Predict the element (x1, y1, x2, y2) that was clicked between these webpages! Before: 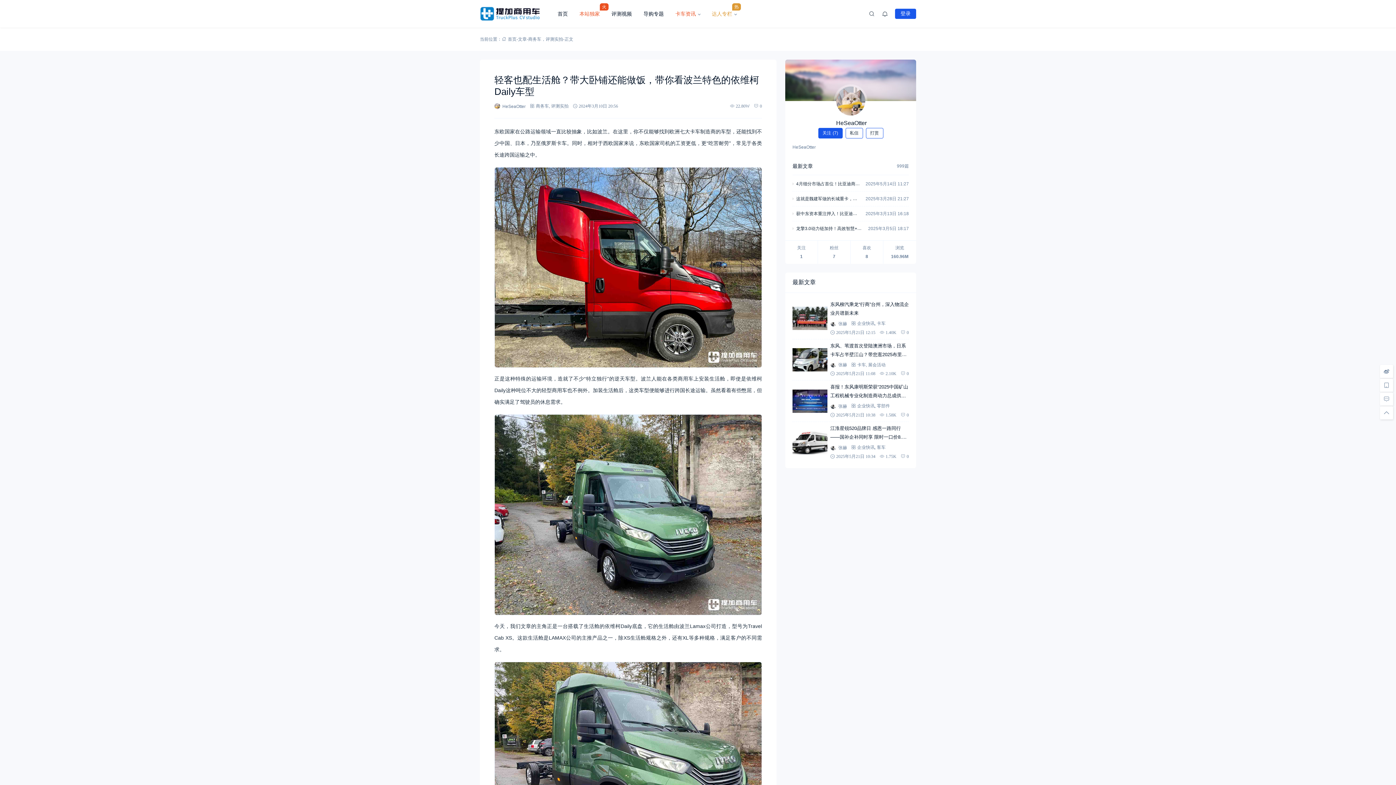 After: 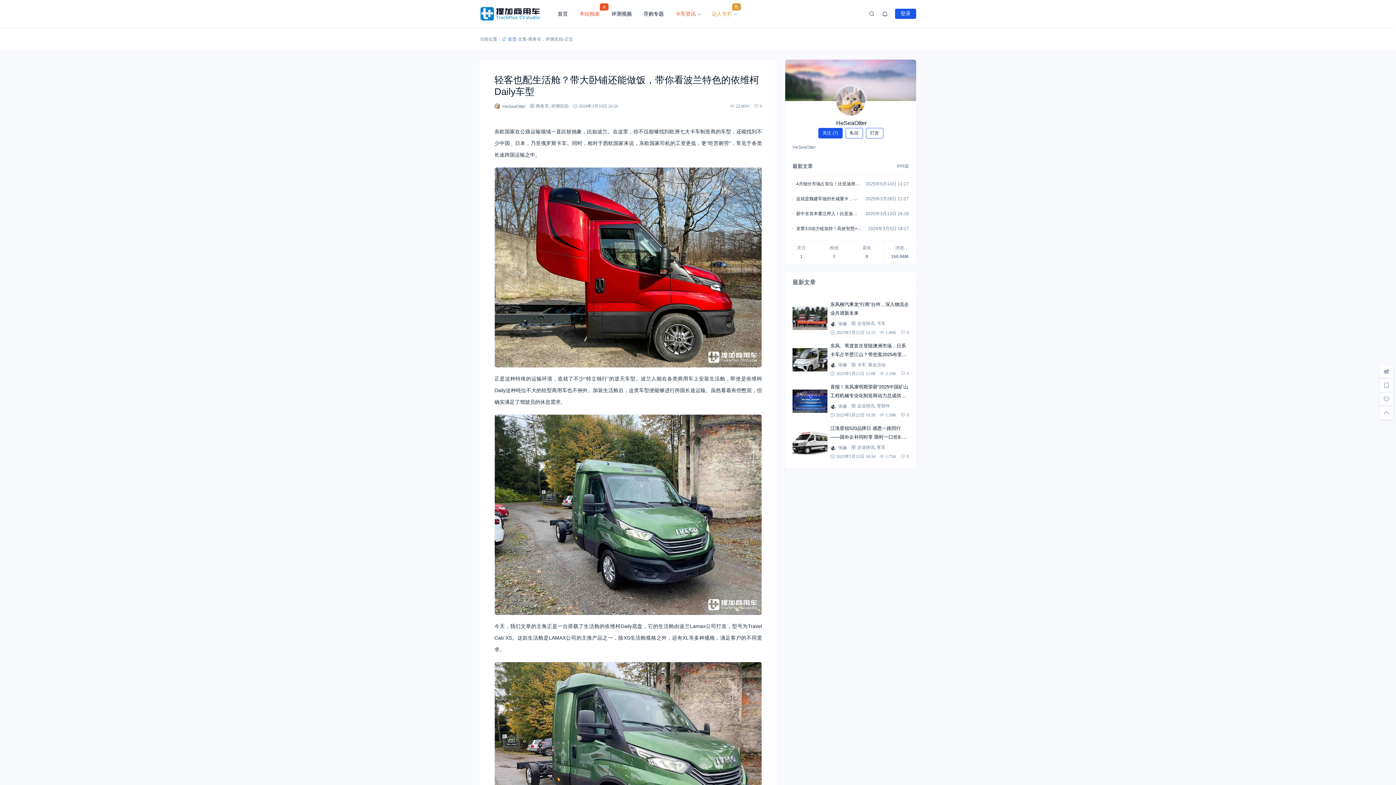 Action: label: 首页 bbox: (501, 36, 516, 41)